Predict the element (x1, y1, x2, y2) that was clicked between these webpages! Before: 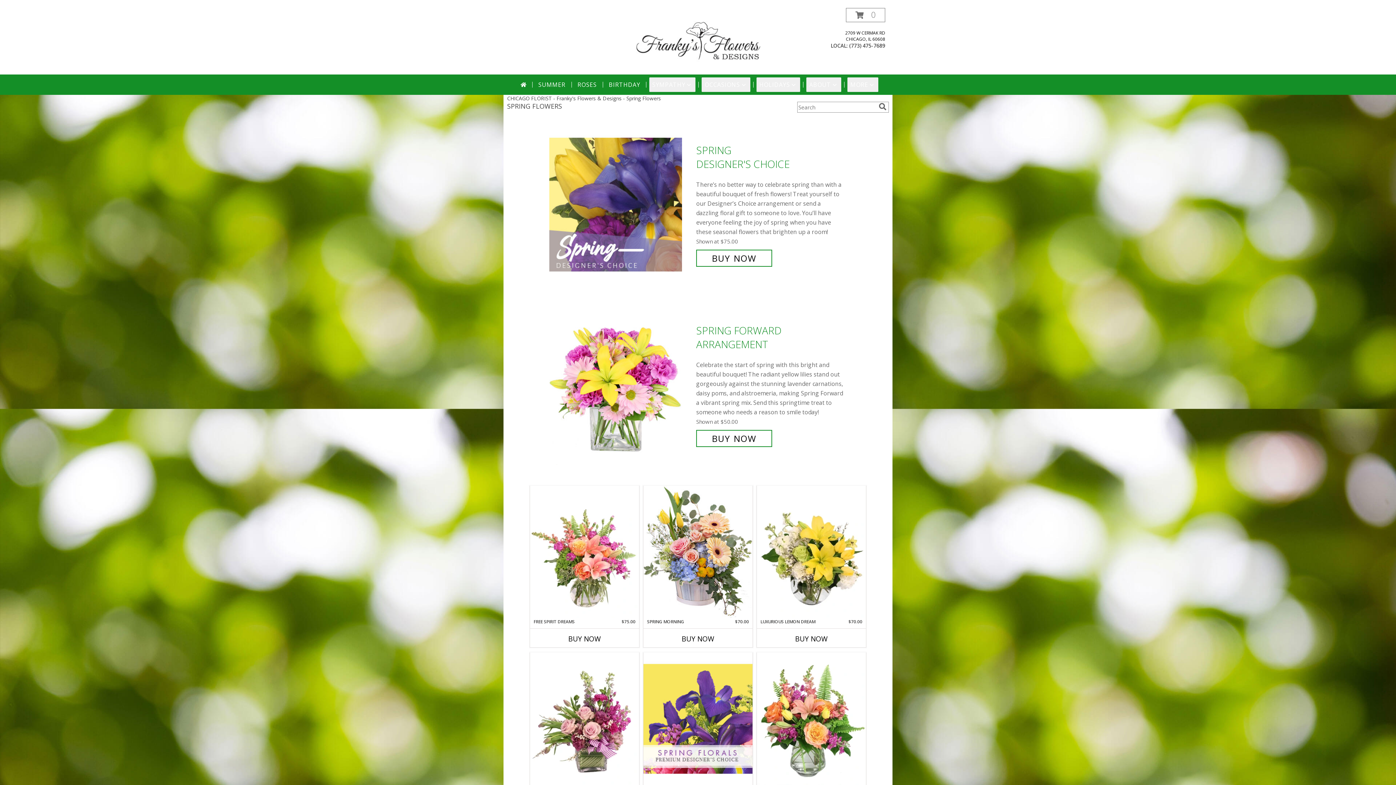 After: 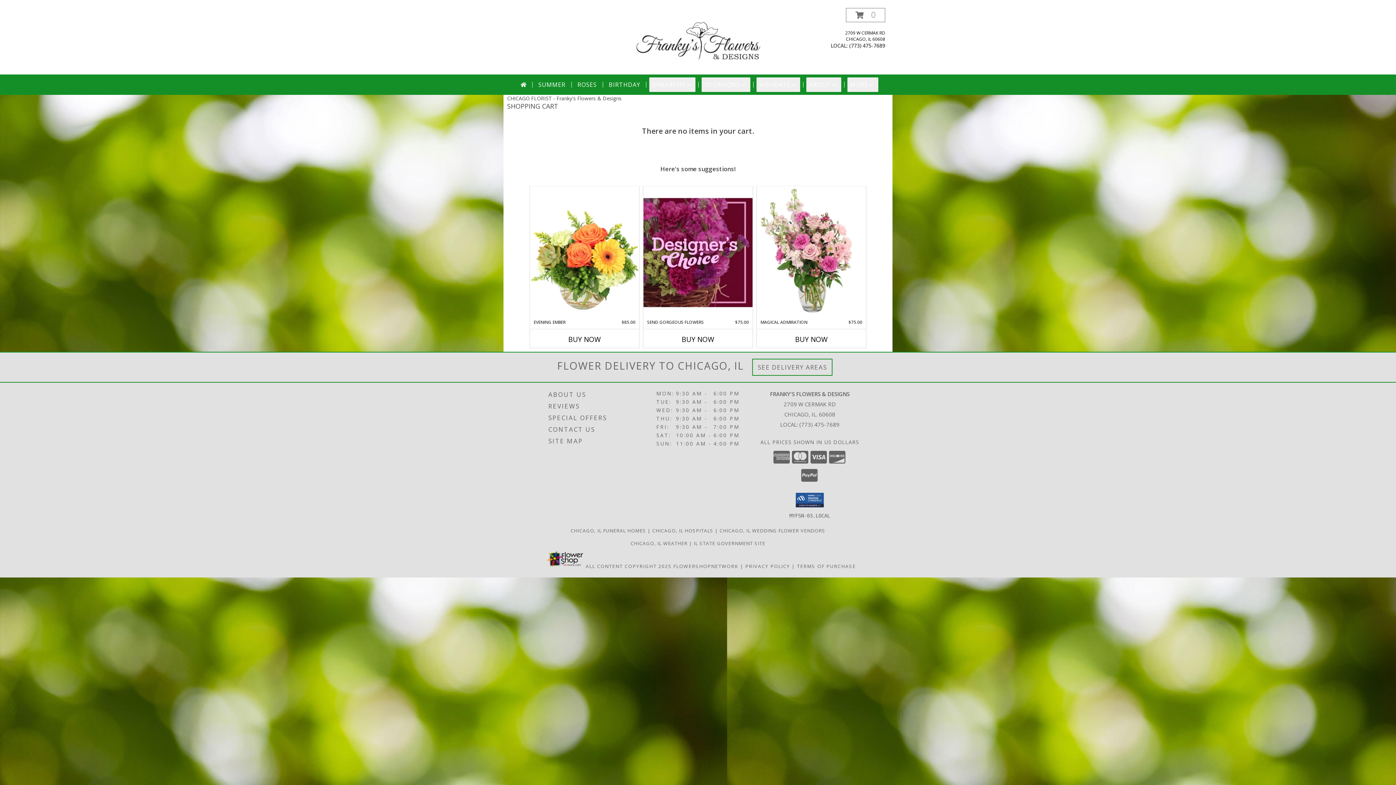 Action: label: View Items in Cart bbox: (846, 8, 885, 22)